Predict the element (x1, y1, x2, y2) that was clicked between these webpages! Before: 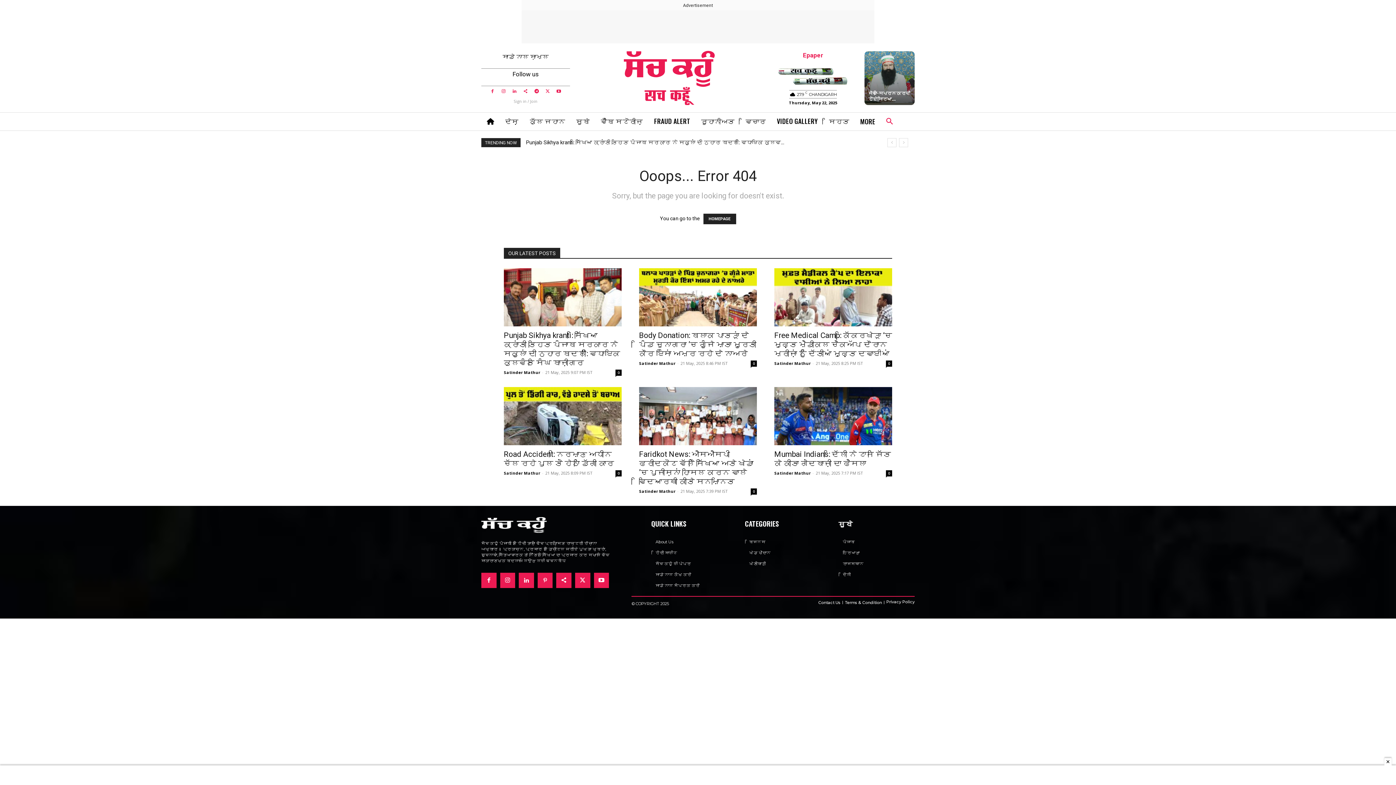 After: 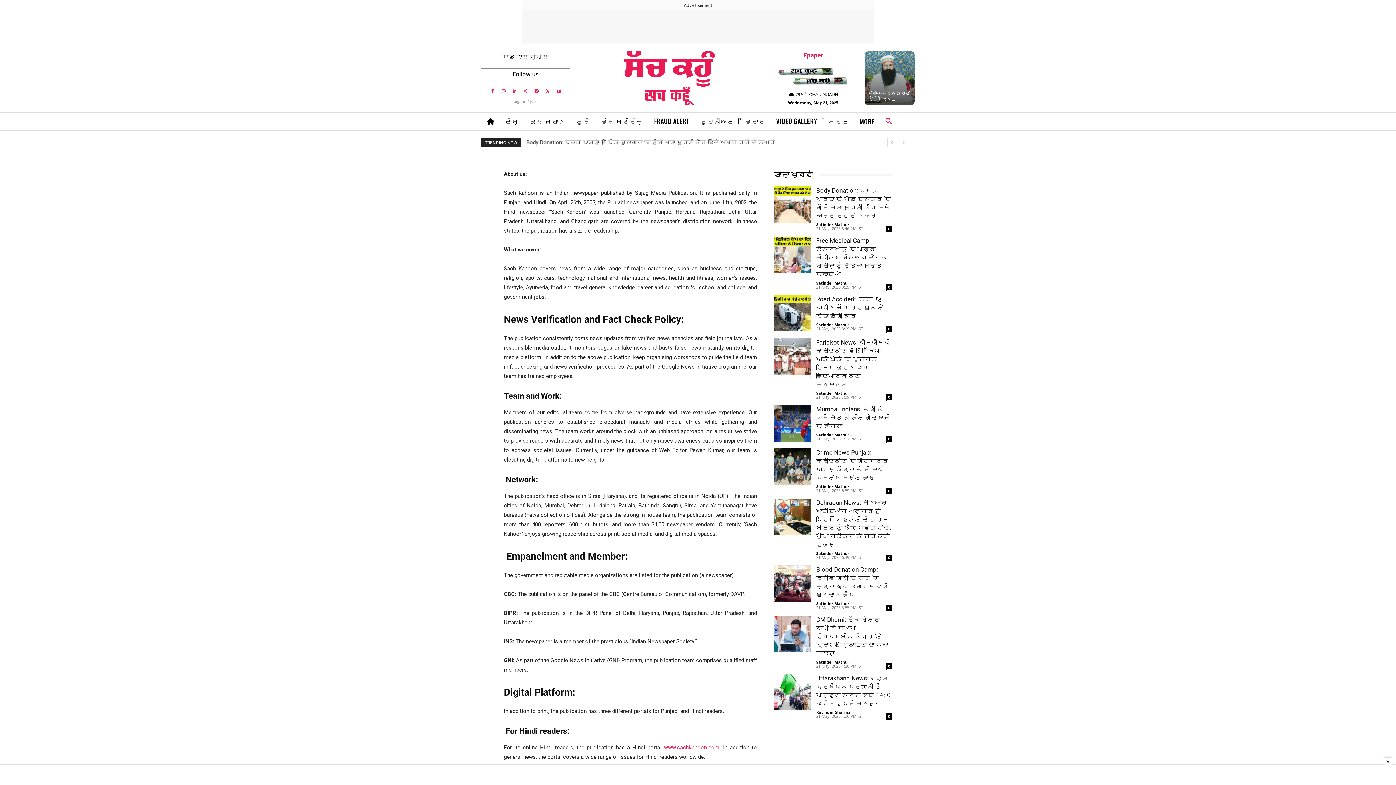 Action: bbox: (655, 493, 727, 504) label: About Us